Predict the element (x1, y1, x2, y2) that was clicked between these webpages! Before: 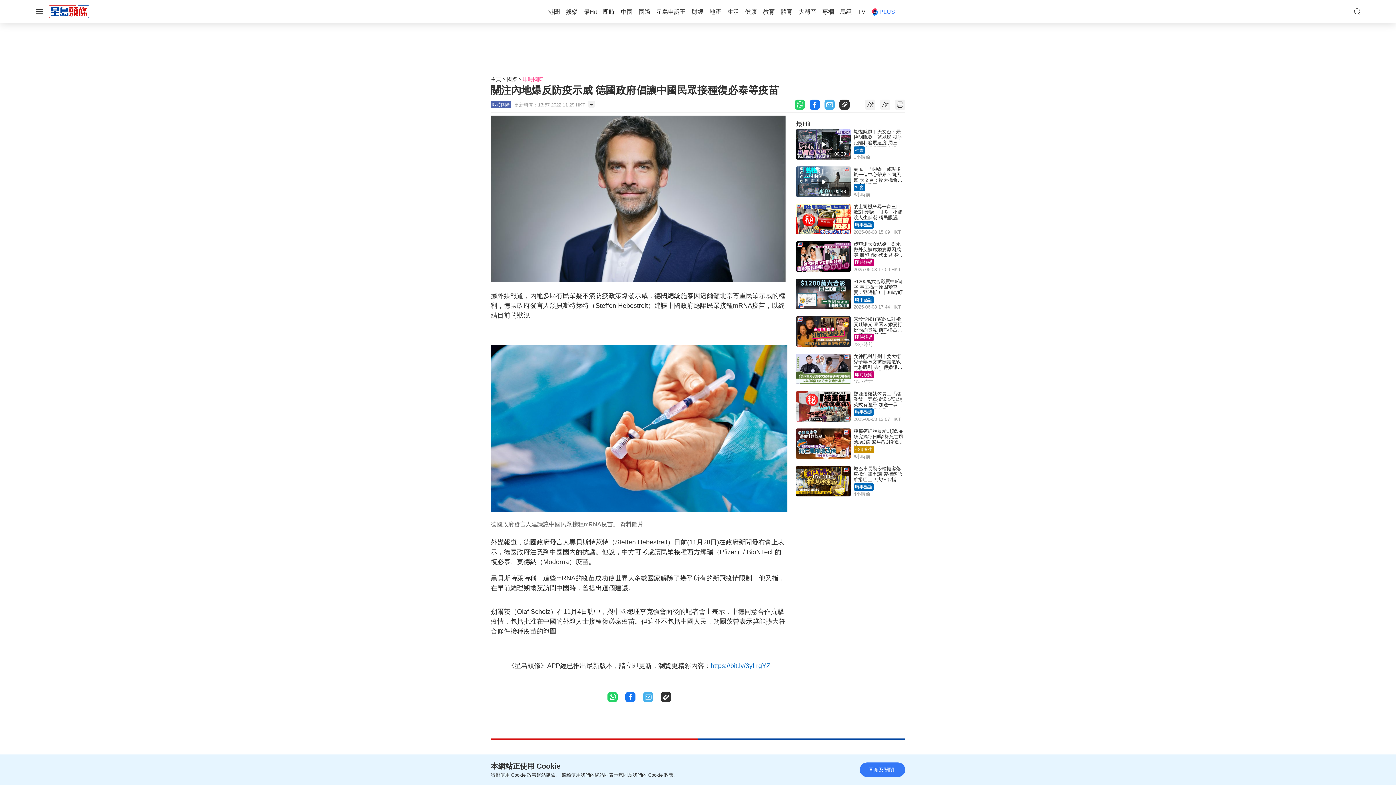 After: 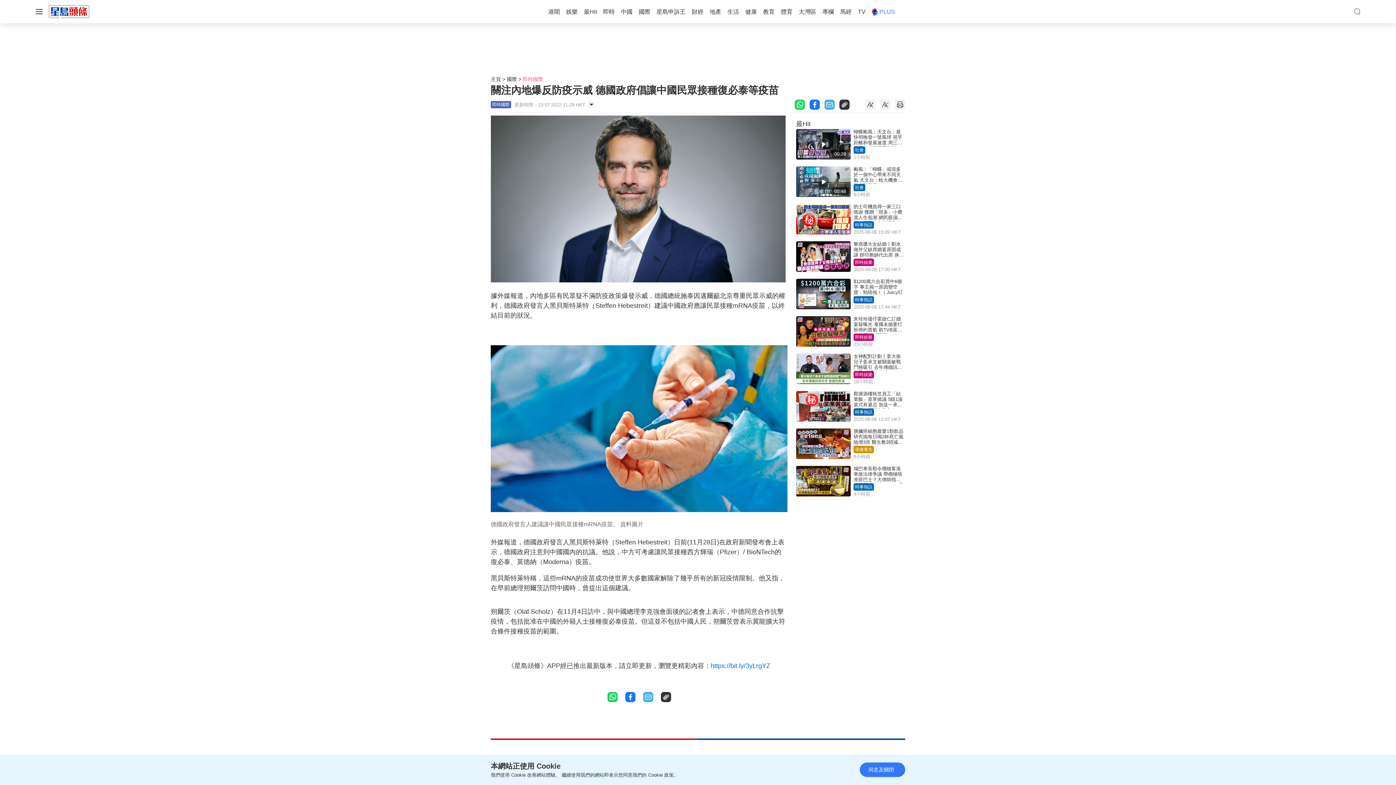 Action: bbox: (794, 100, 805, 108)